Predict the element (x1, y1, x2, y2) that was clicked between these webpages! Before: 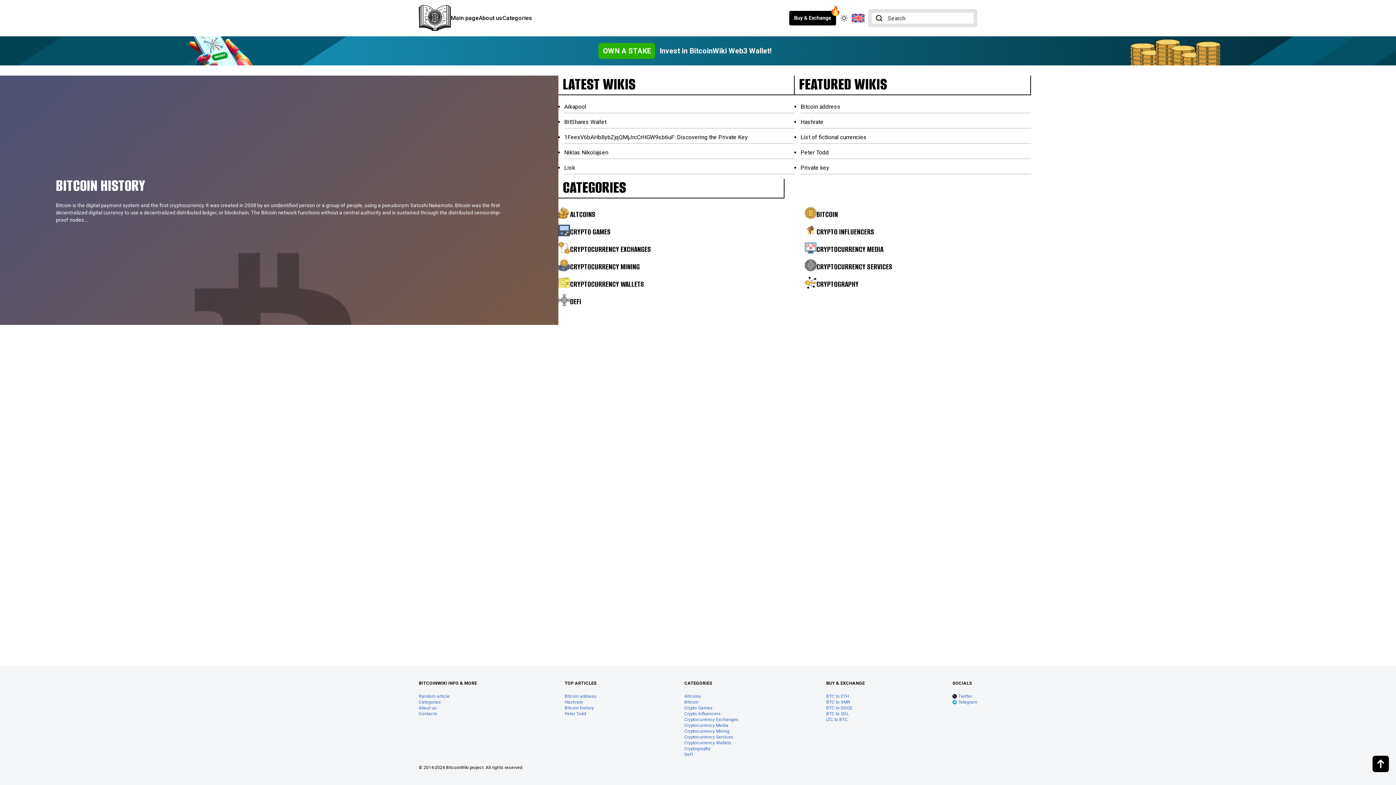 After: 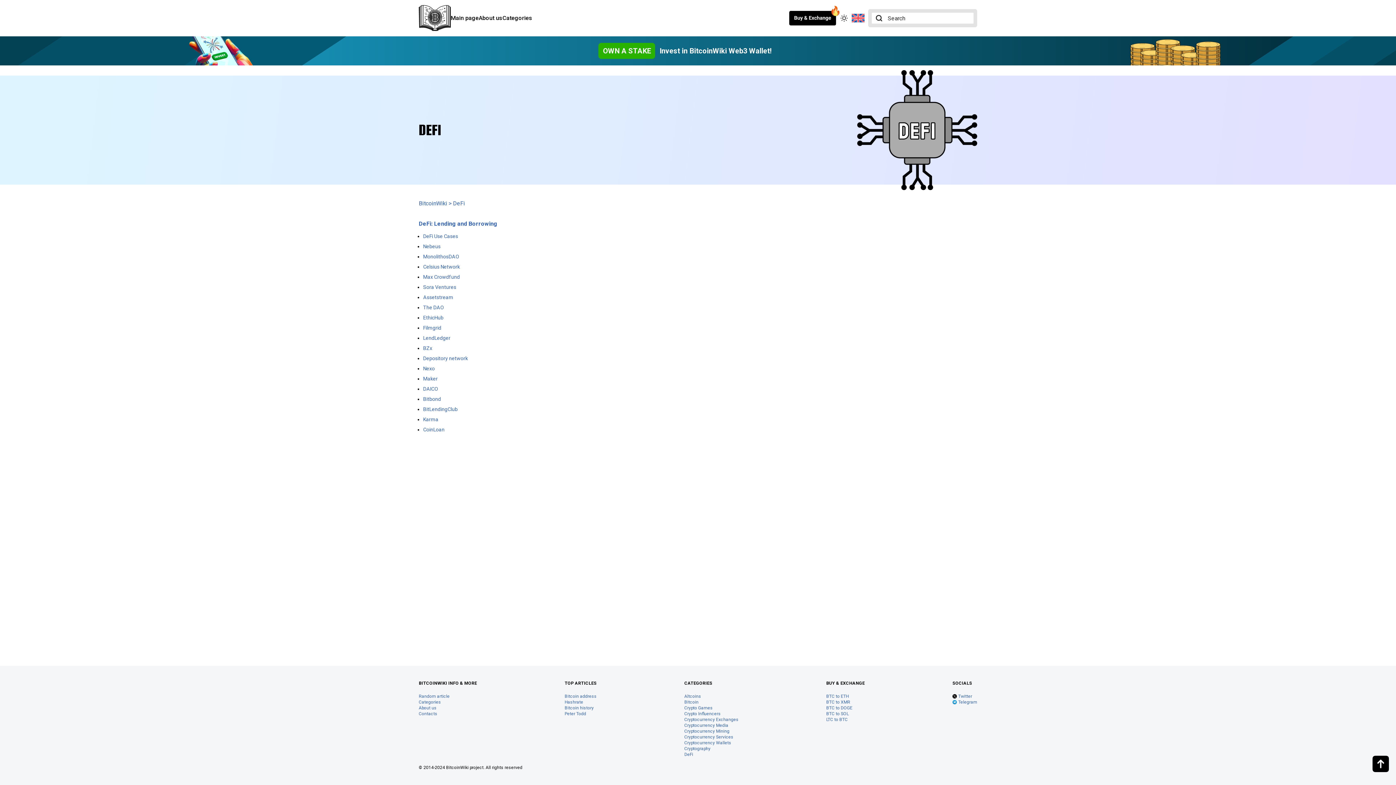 Action: label: DEFI bbox: (558, 293, 784, 307)